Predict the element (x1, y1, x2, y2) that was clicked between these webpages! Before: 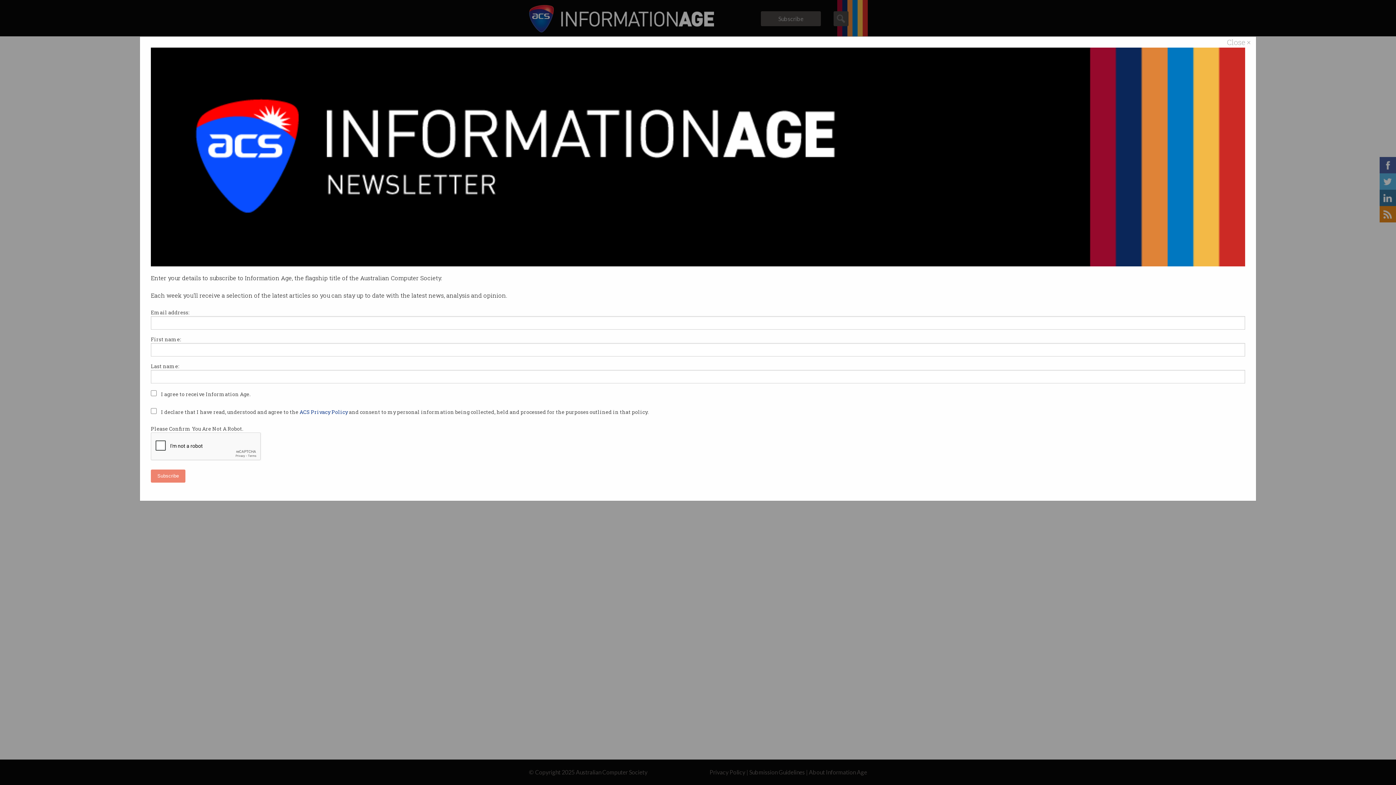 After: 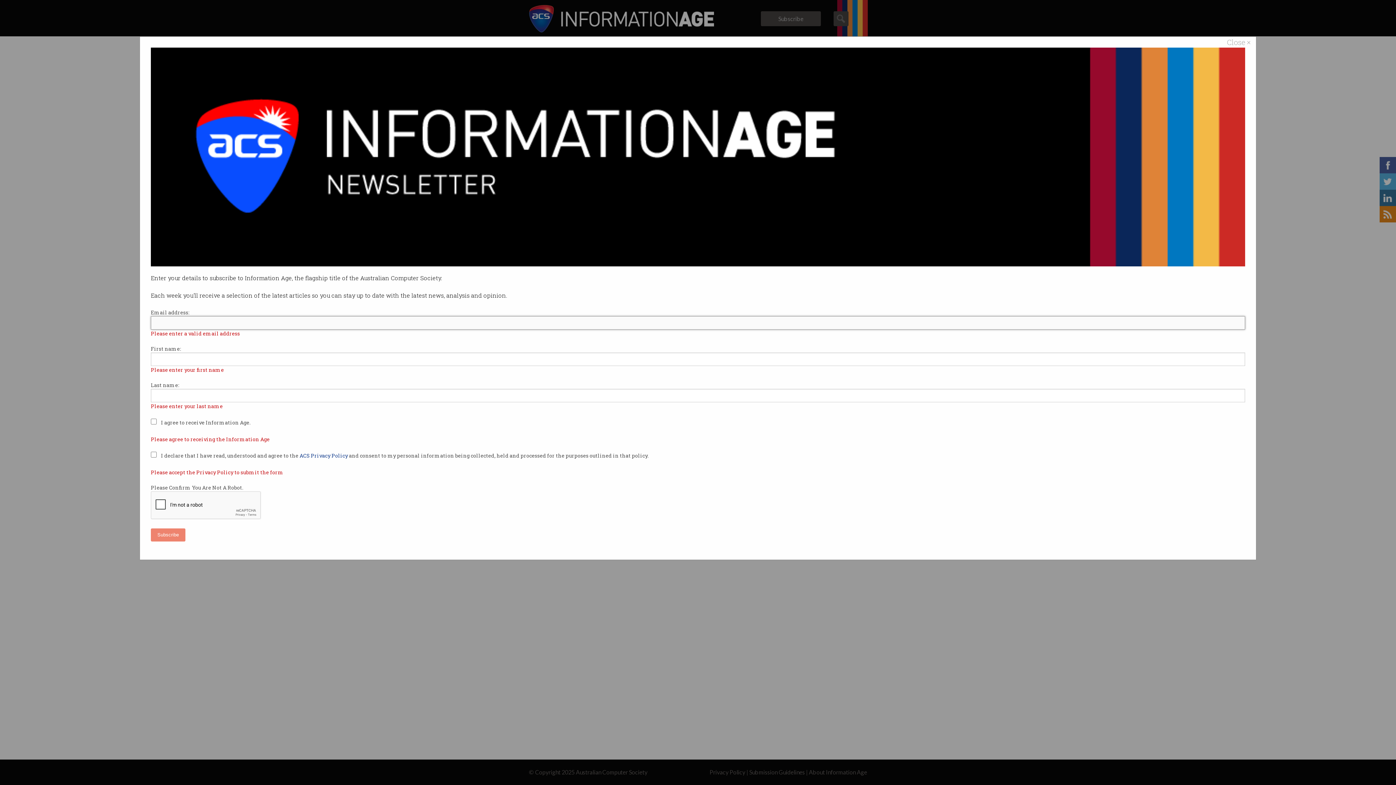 Action: bbox: (150, 469, 185, 482) label: Subscribe